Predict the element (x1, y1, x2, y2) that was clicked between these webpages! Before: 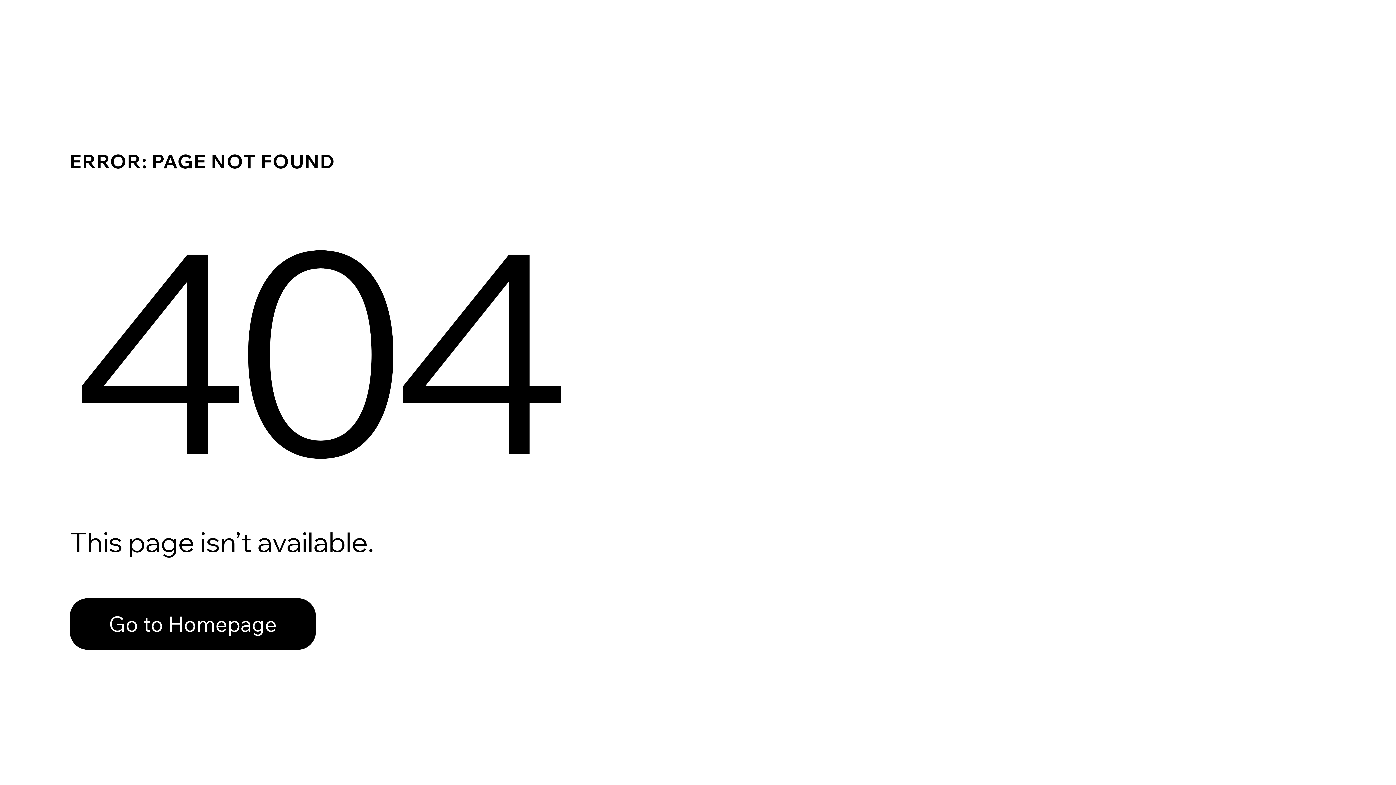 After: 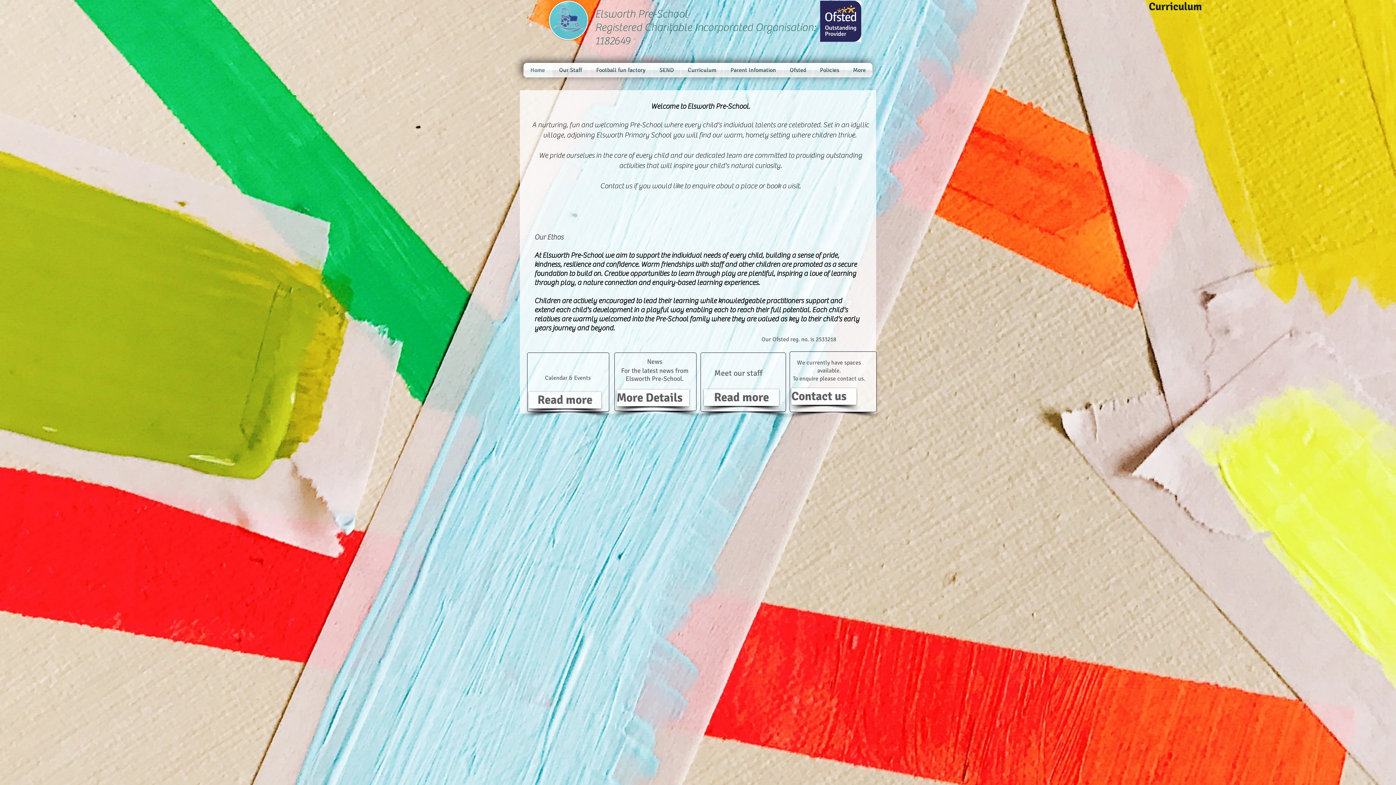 Action: label: Go to Homepage bbox: (69, 582, 768, 659)